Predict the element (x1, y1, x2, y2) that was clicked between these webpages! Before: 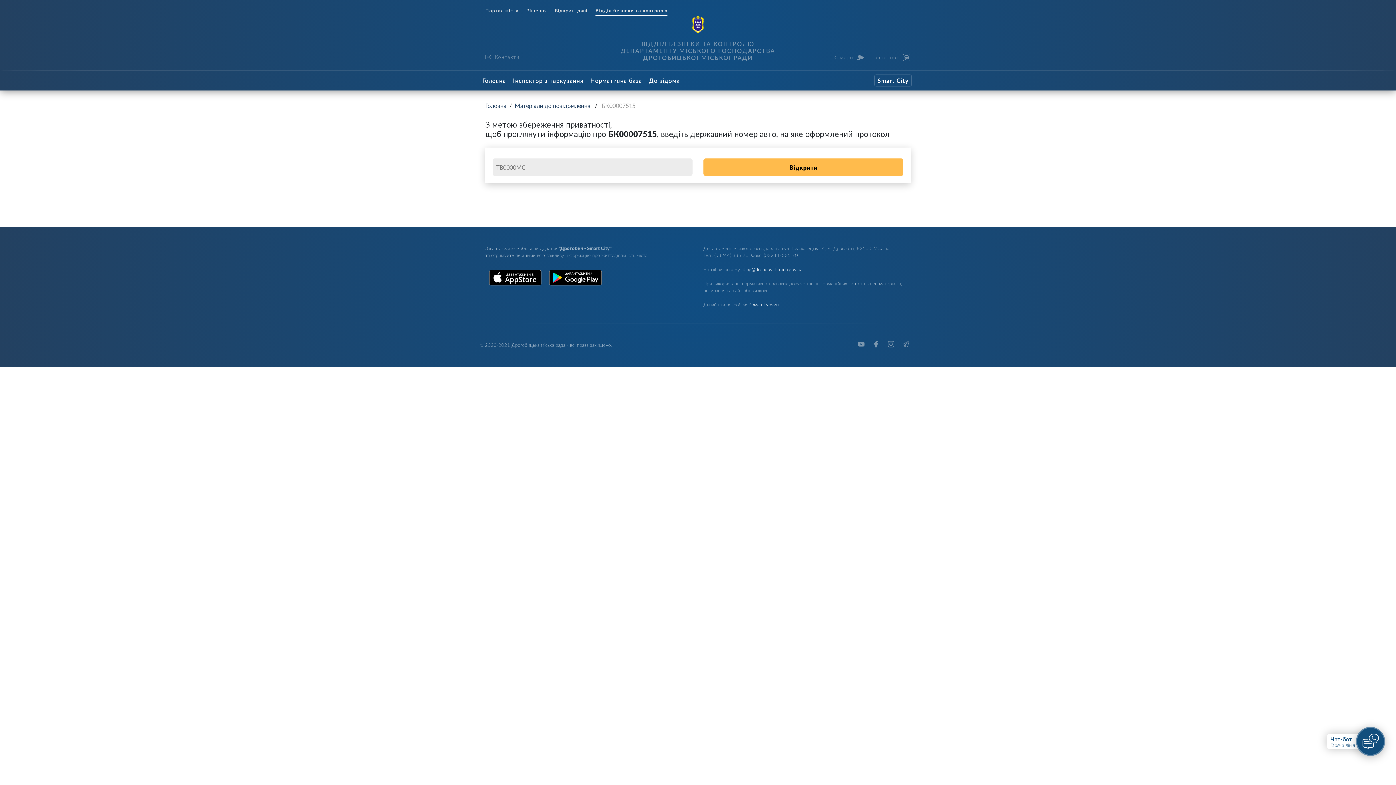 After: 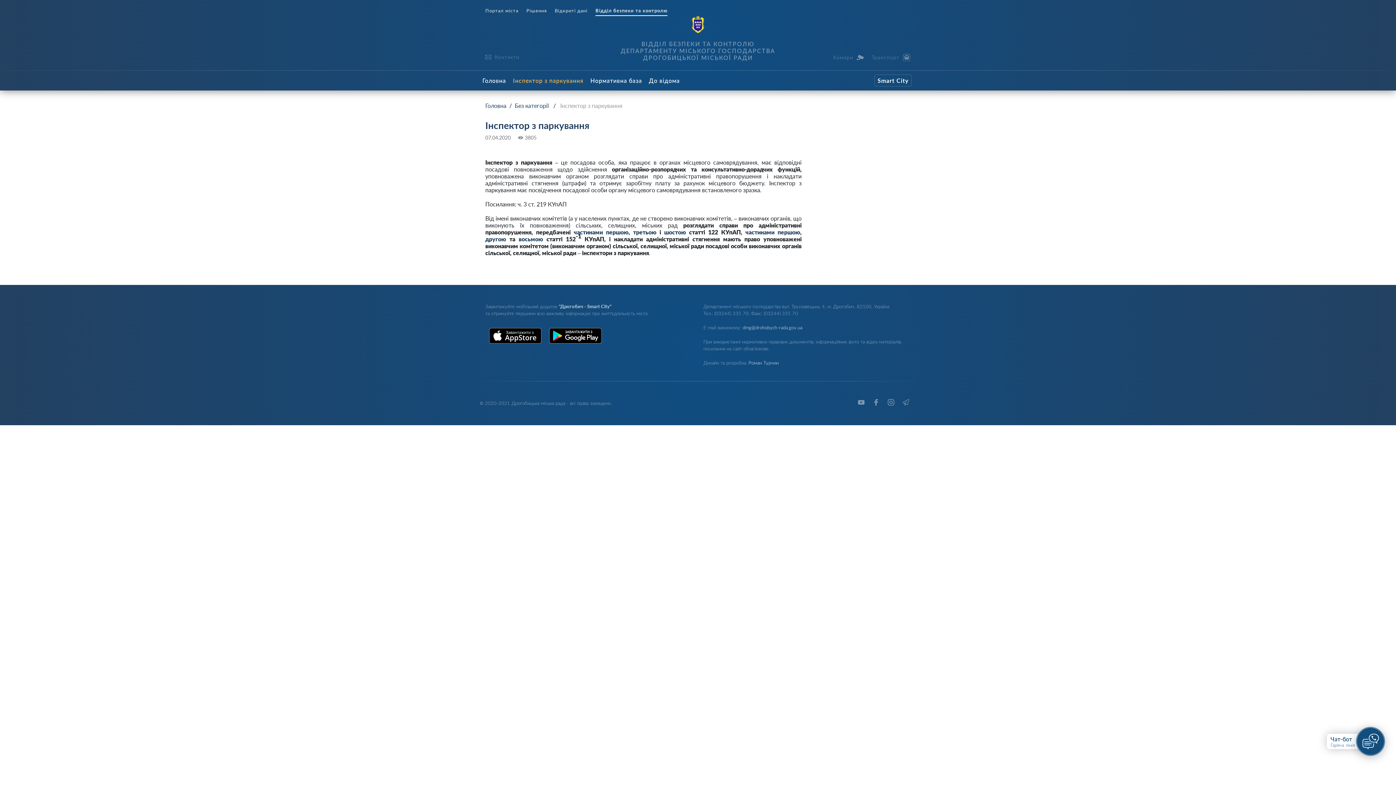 Action: bbox: (510, 70, 586, 90) label: Інспектор з паркування